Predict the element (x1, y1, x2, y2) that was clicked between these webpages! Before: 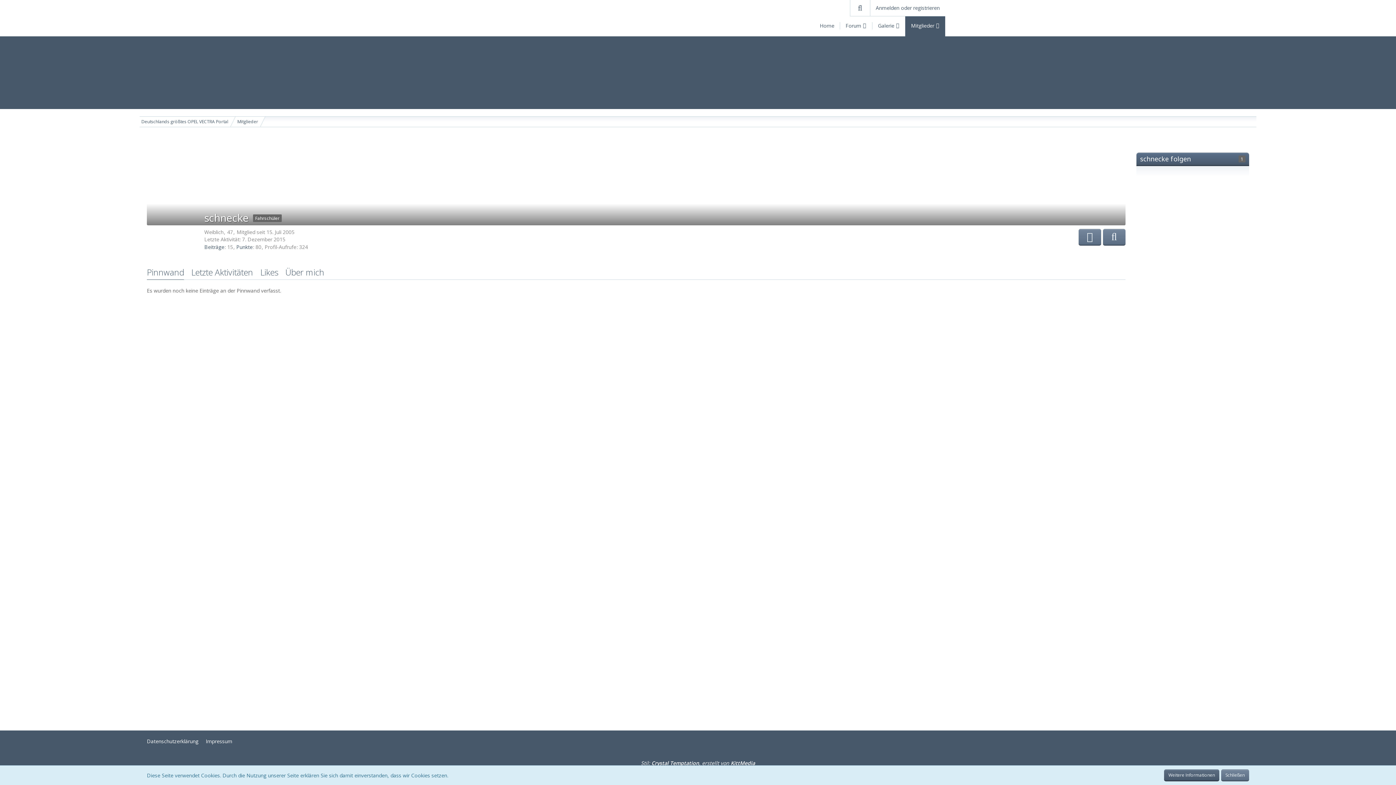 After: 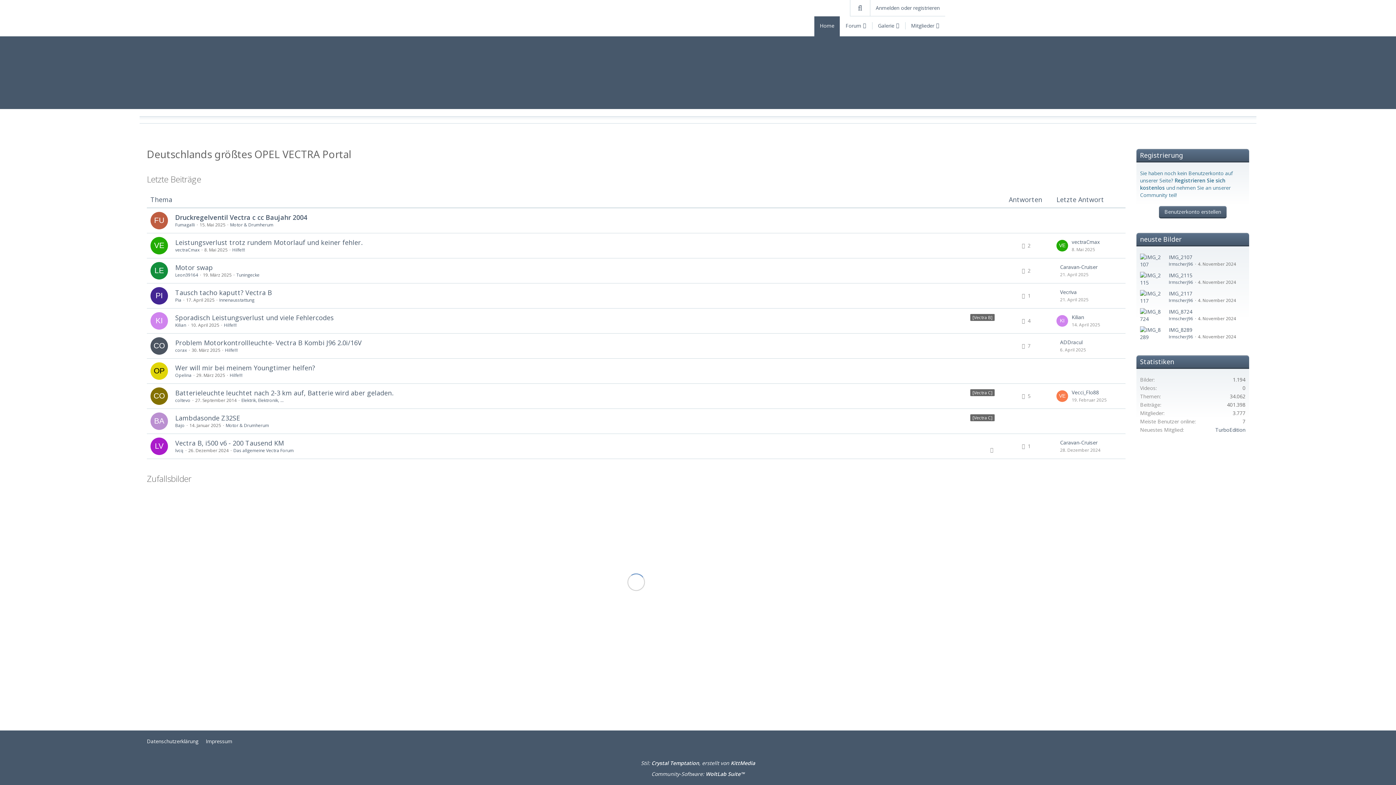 Action: bbox: (814, 16, 840, 36) label: Home